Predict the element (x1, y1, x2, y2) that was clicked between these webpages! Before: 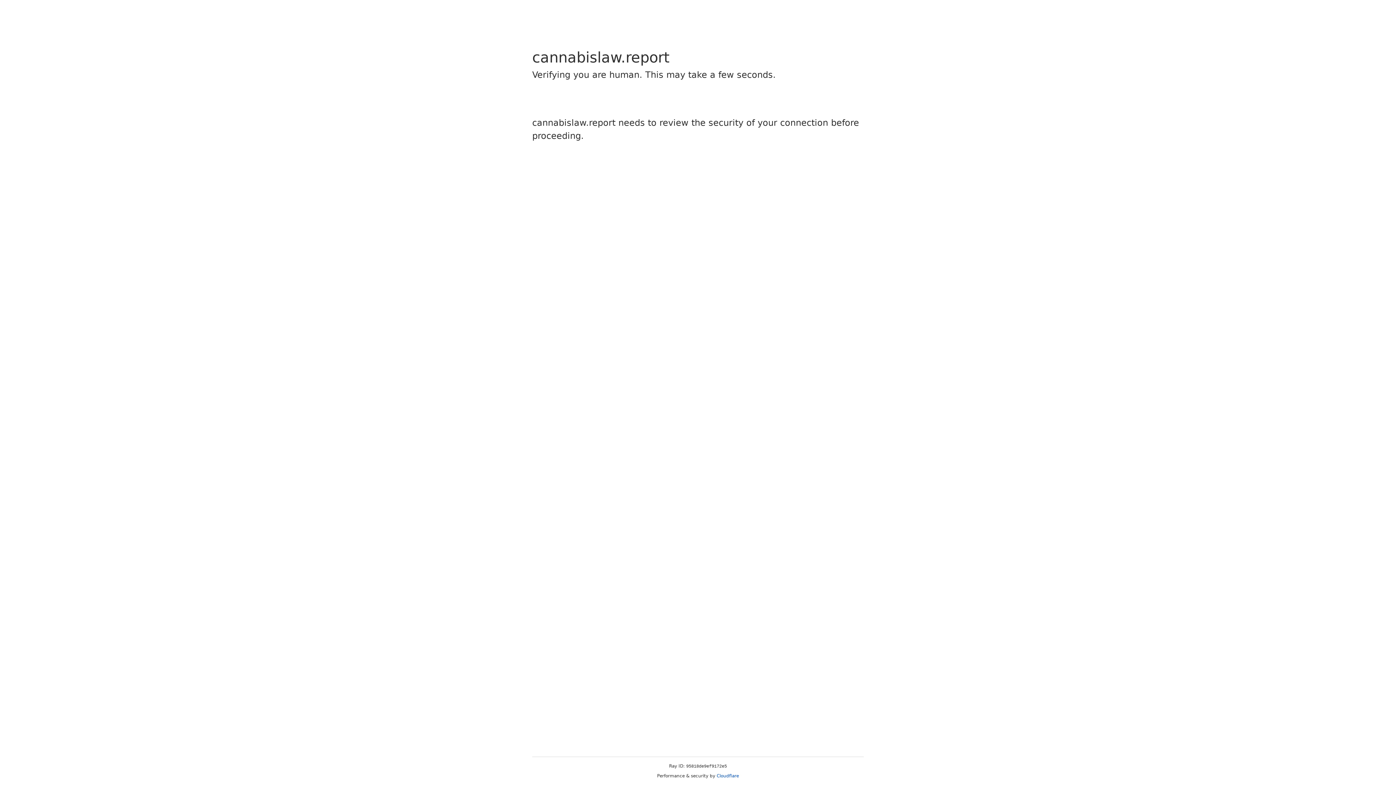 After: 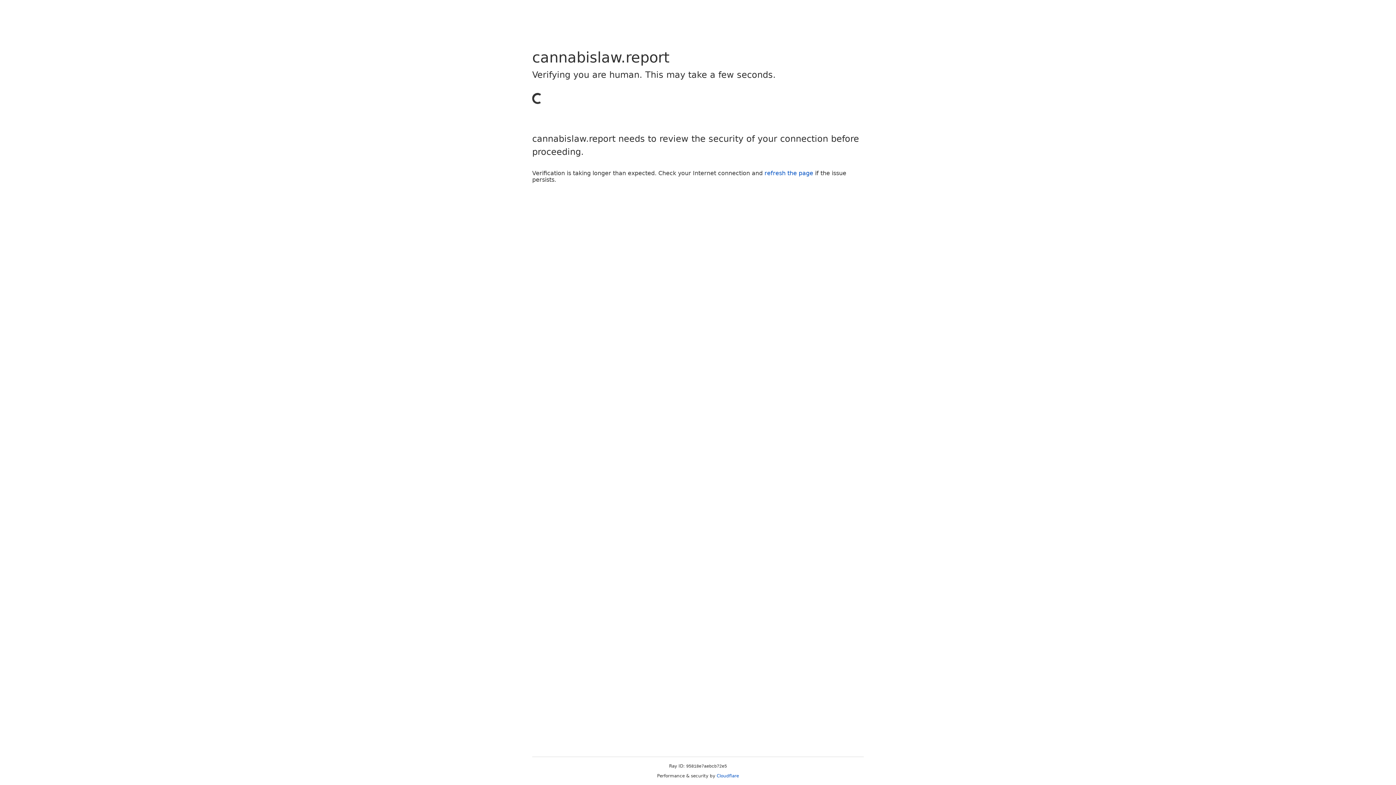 Action: bbox: (716, 773, 739, 778) label: Cloudflare